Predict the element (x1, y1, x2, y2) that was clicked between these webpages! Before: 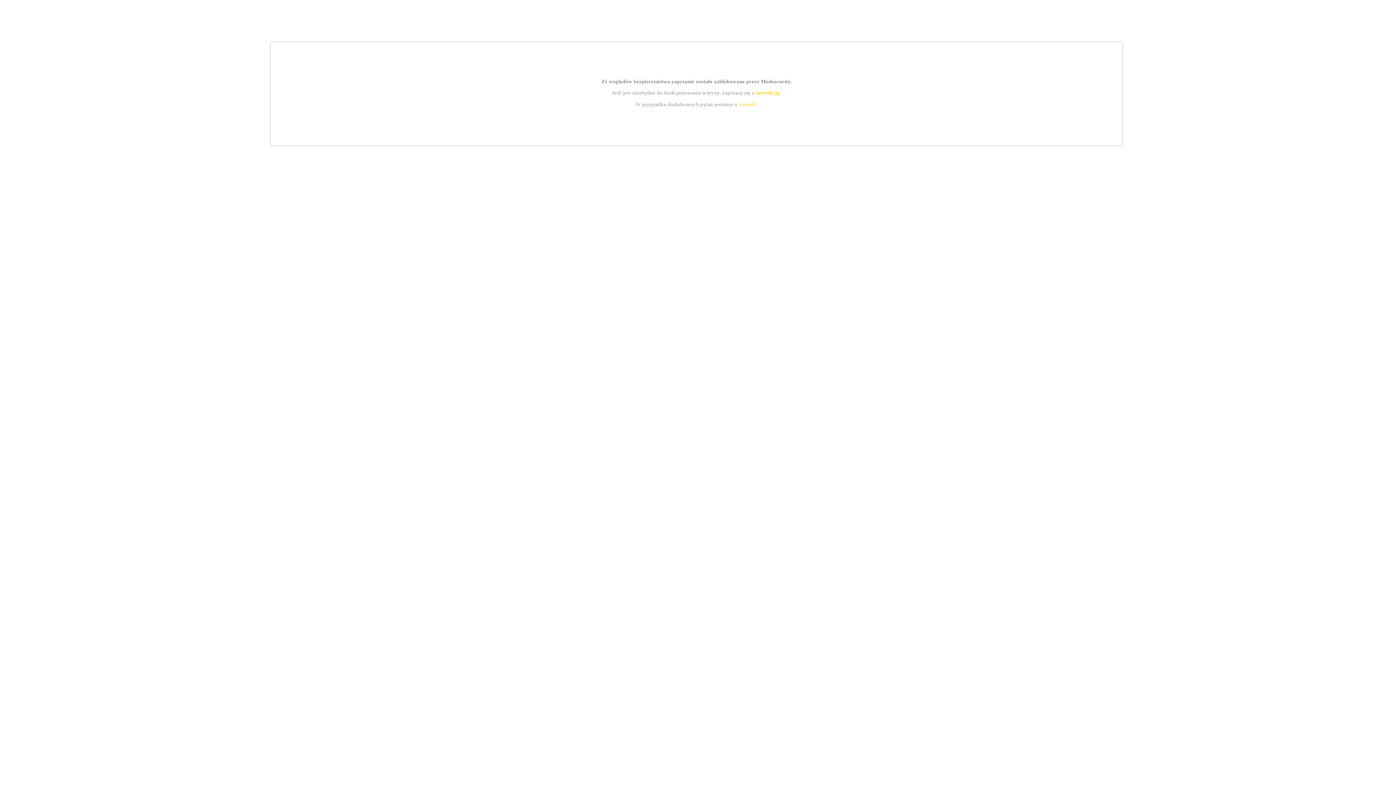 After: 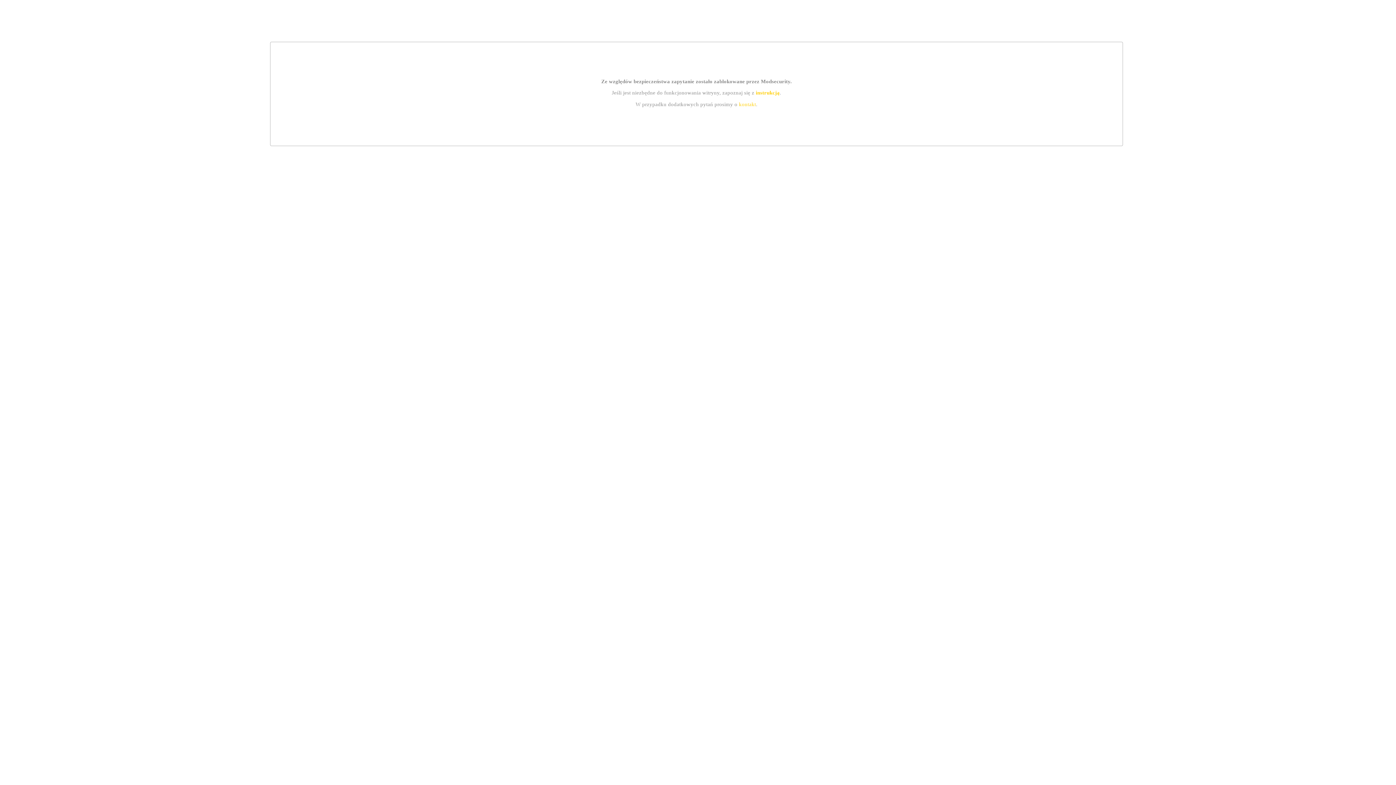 Action: bbox: (755, 89, 779, 95) label: instrukcją